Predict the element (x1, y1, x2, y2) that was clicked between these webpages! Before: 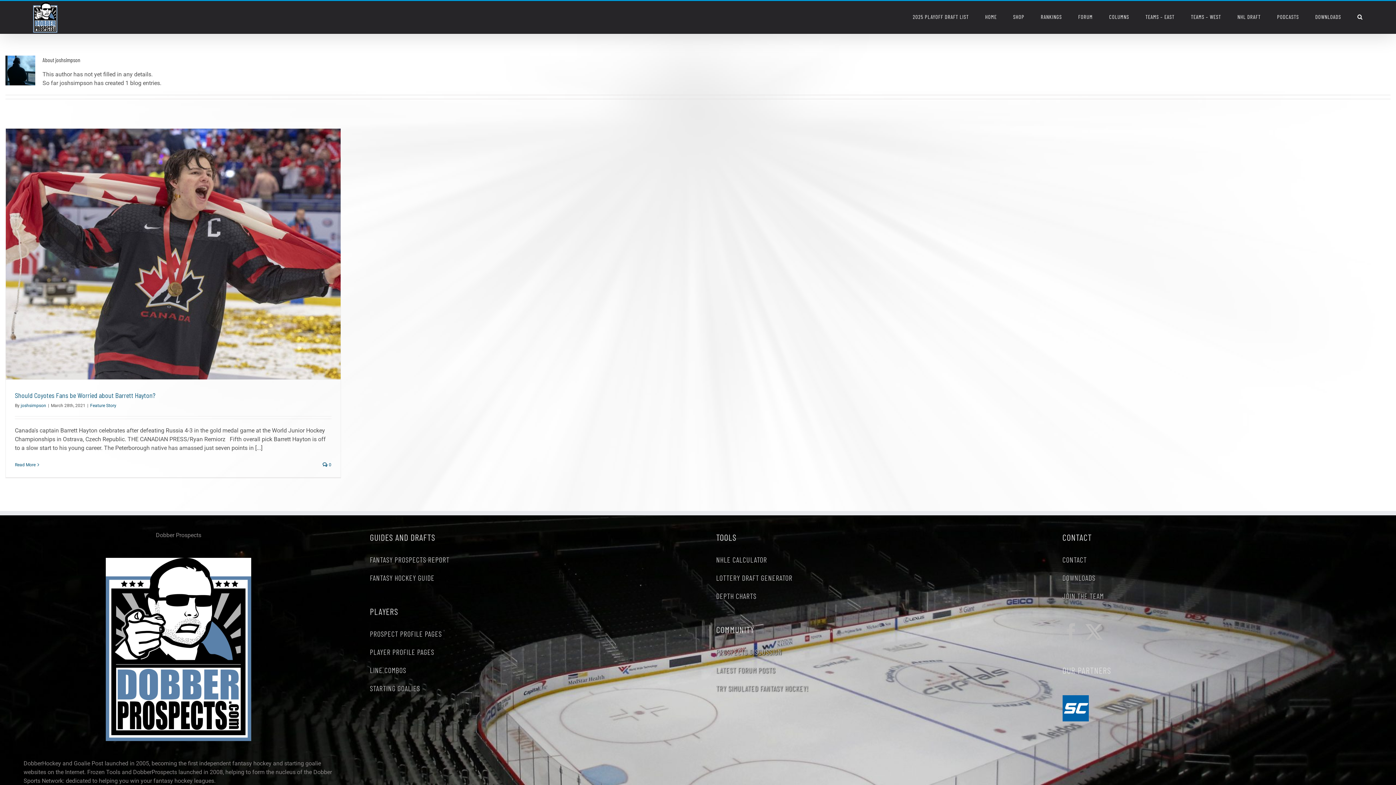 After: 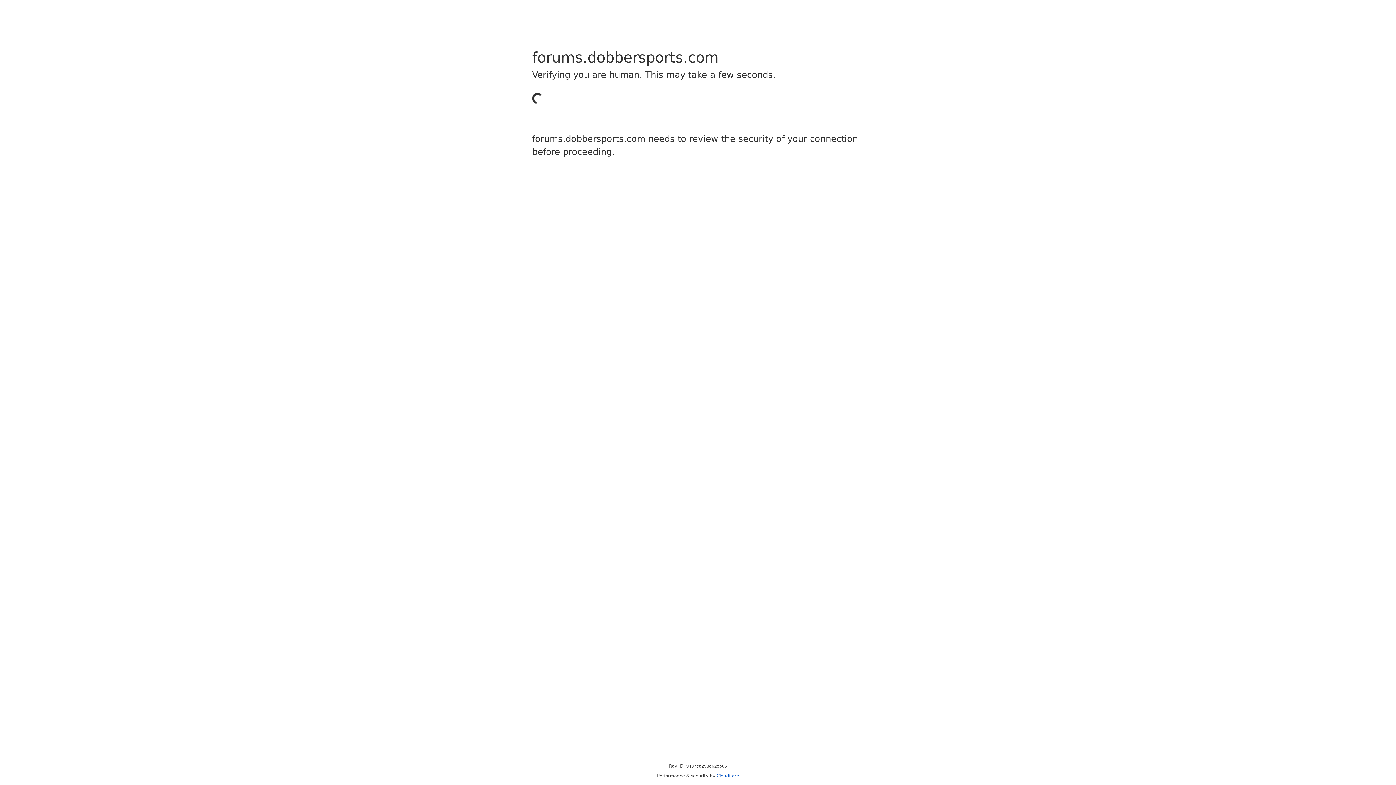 Action: bbox: (1078, 1, 1093, 32) label: FORUM